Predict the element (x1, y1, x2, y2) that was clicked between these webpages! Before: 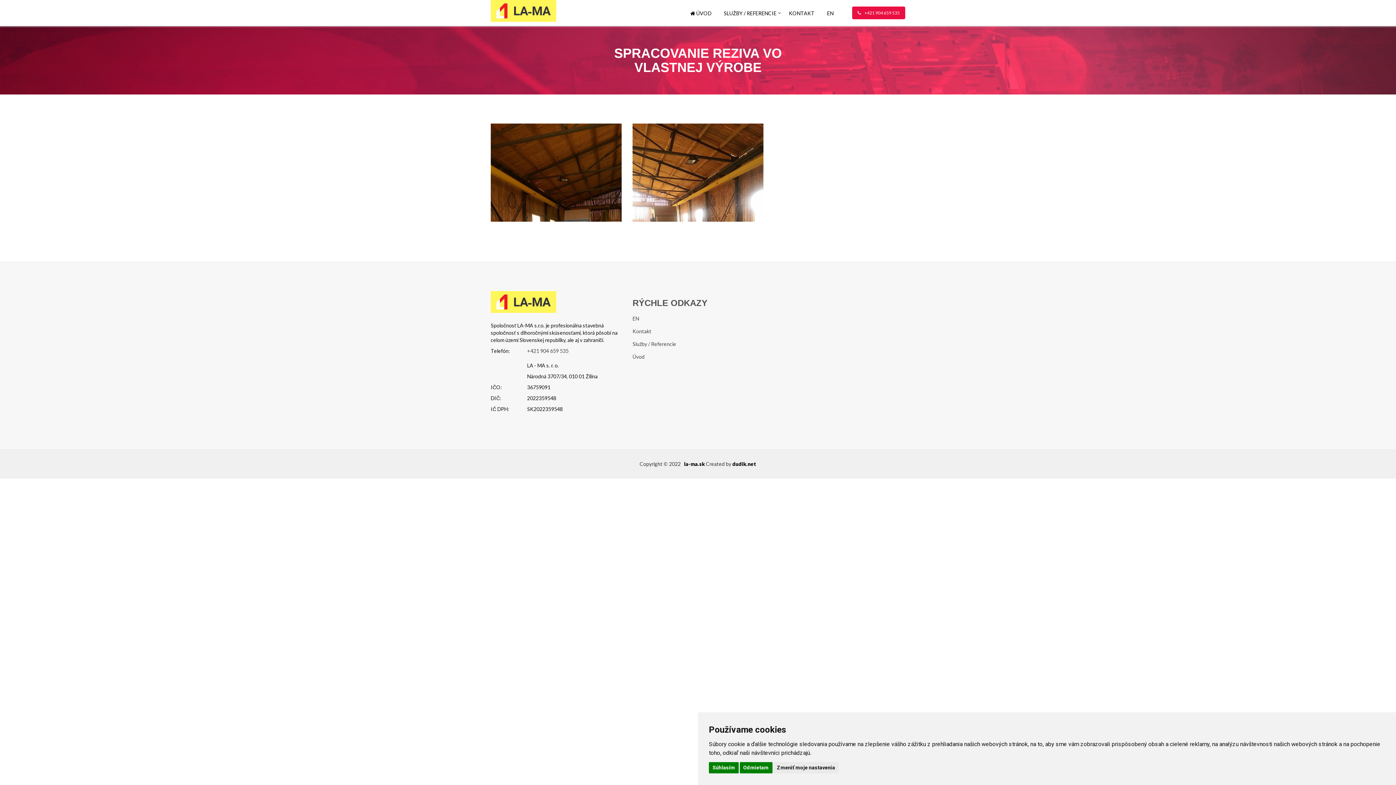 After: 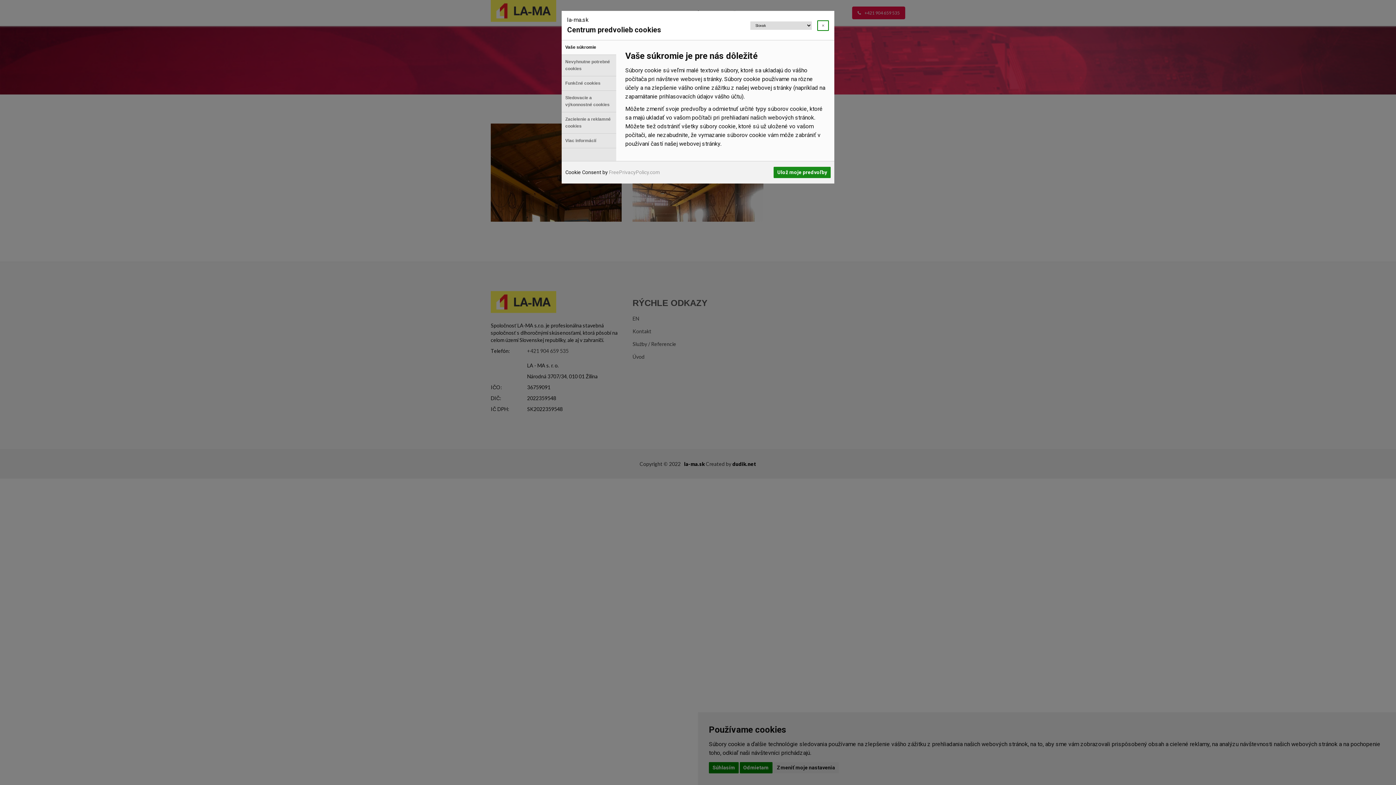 Action: label: Zmeniť moje nastavenia bbox: (773, 762, 838, 773)